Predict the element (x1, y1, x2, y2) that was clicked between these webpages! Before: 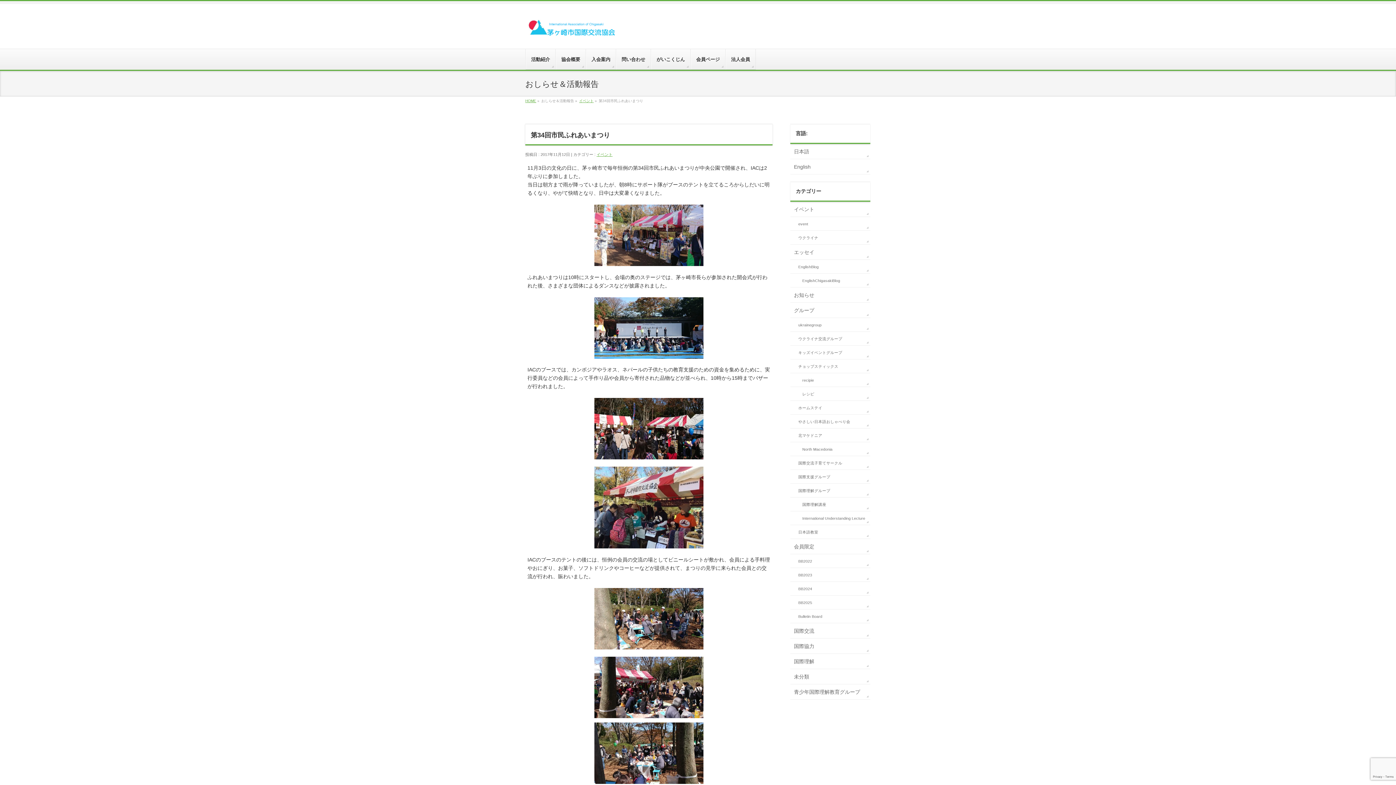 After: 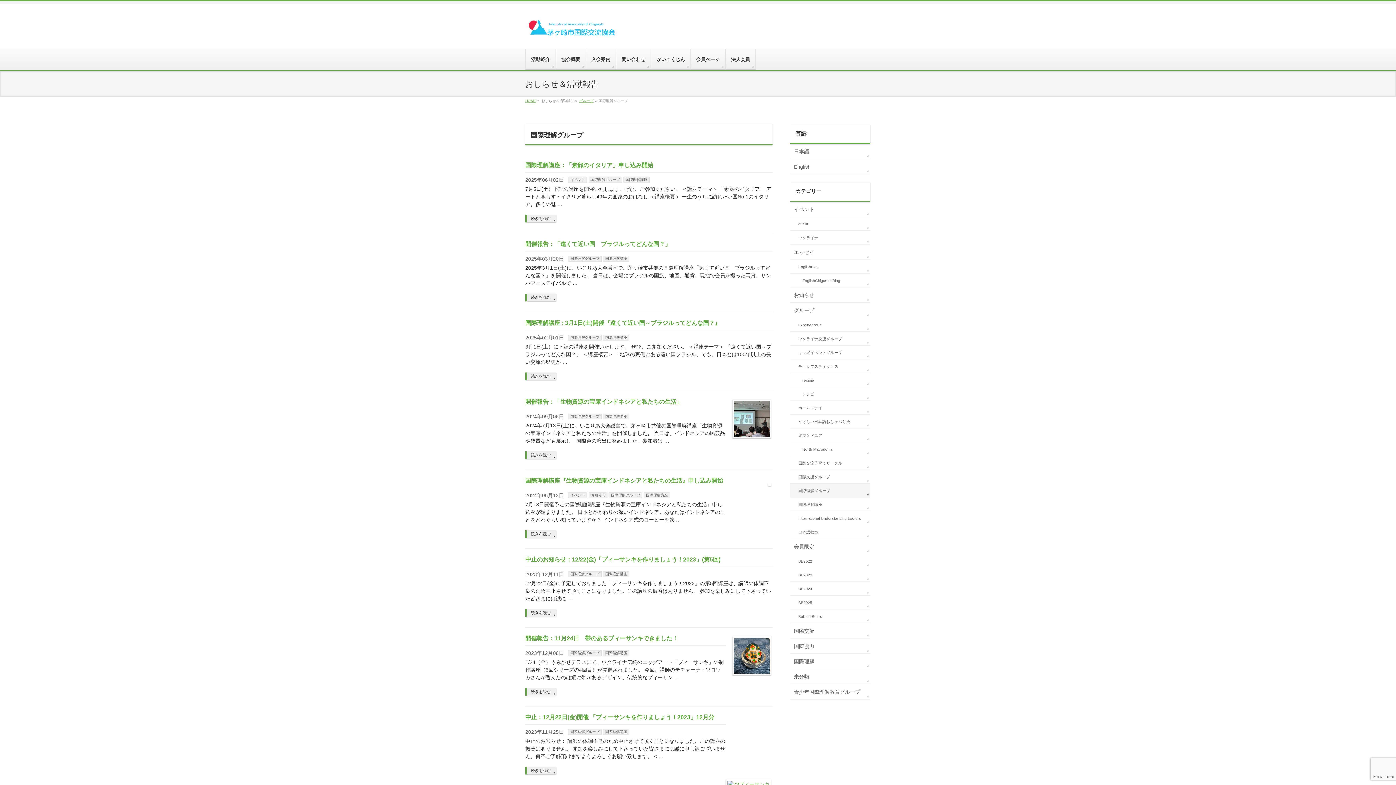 Action: bbox: (790, 483, 870, 497) label: 国際理解グループ